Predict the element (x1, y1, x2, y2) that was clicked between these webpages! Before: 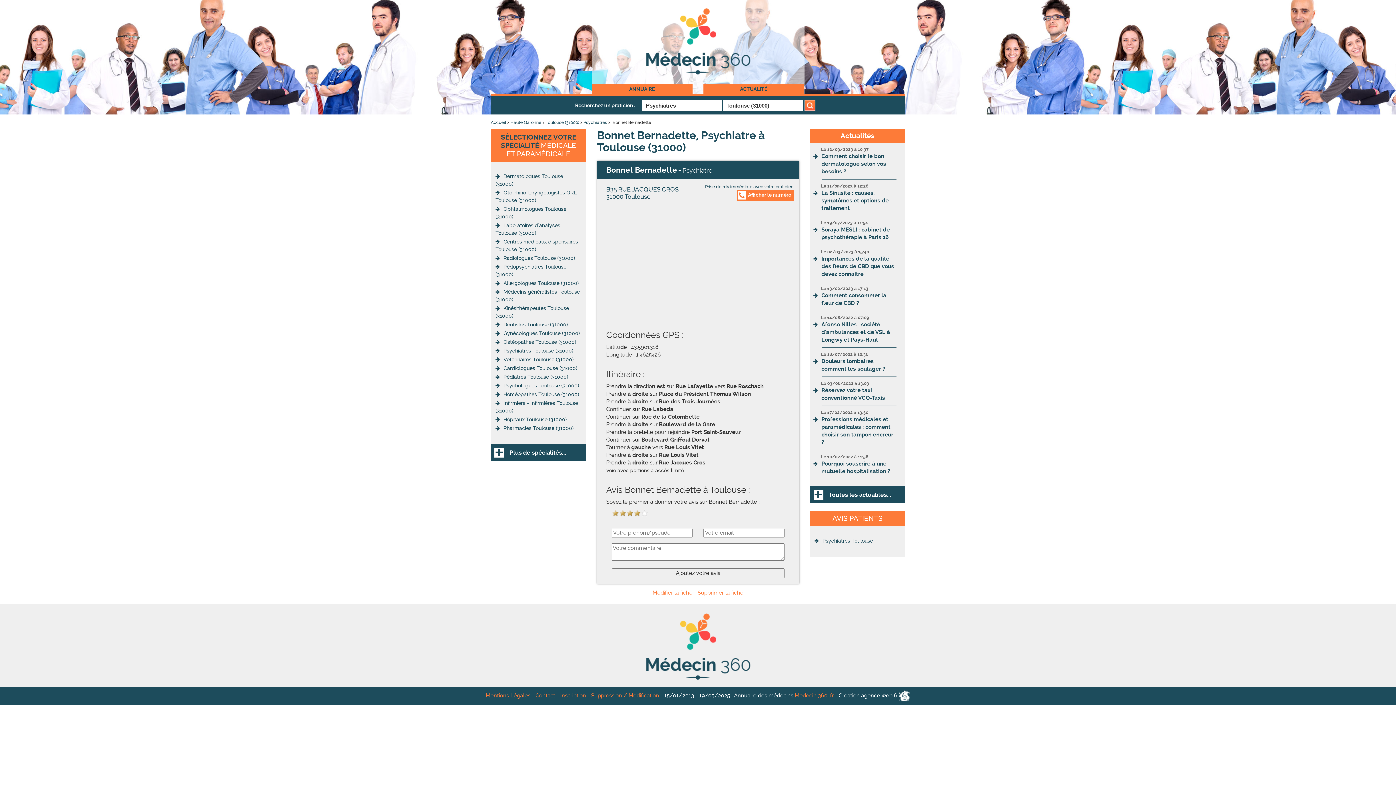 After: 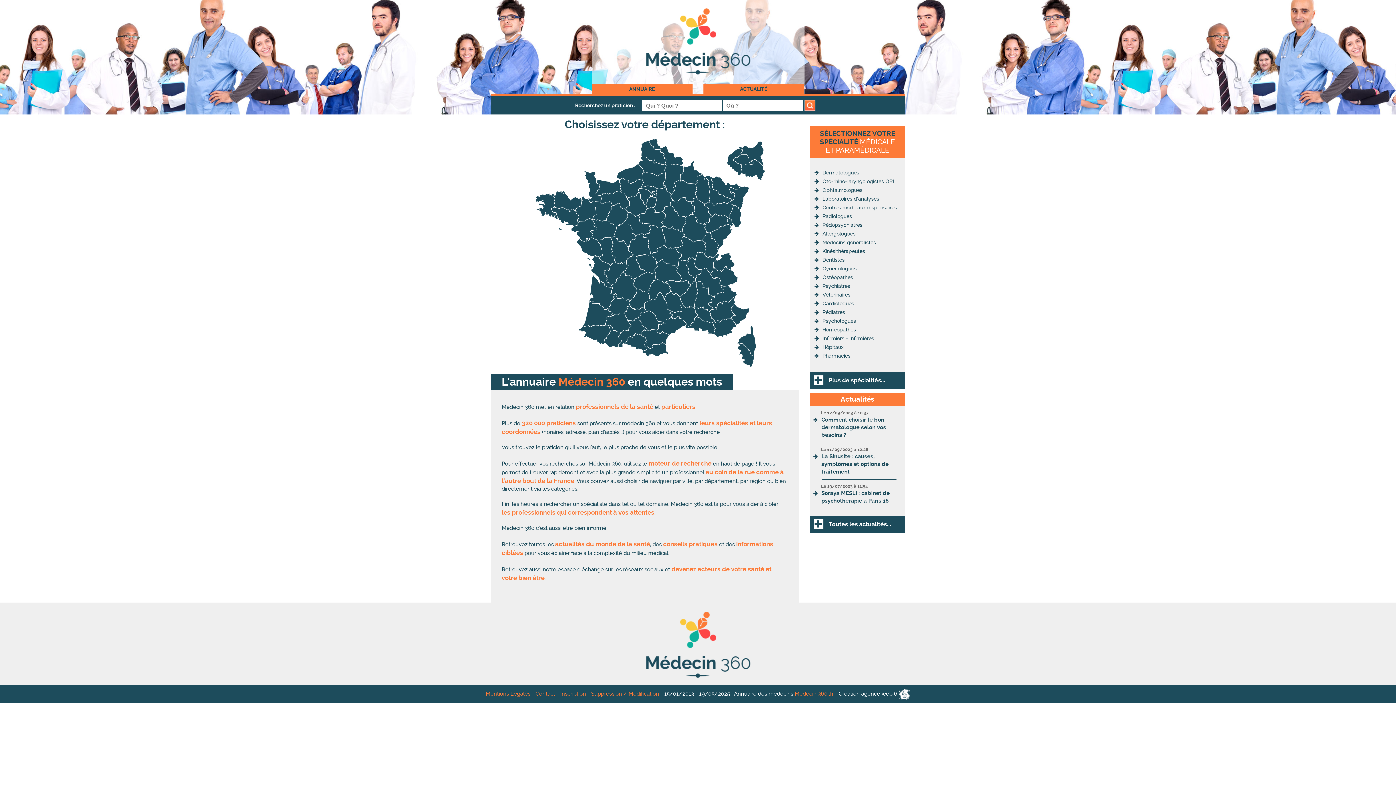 Action: bbox: (591, 84, 692, 94) label: ANNUAIRE